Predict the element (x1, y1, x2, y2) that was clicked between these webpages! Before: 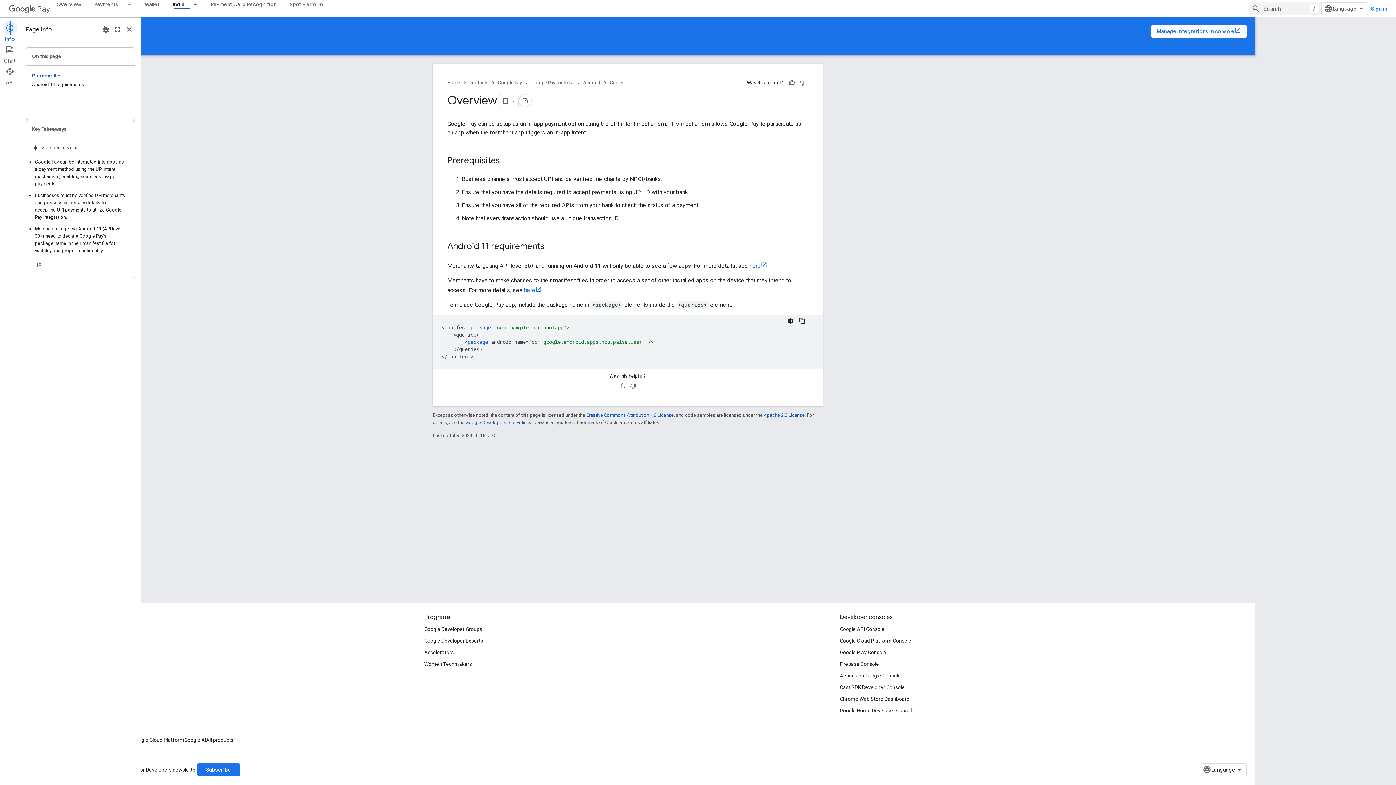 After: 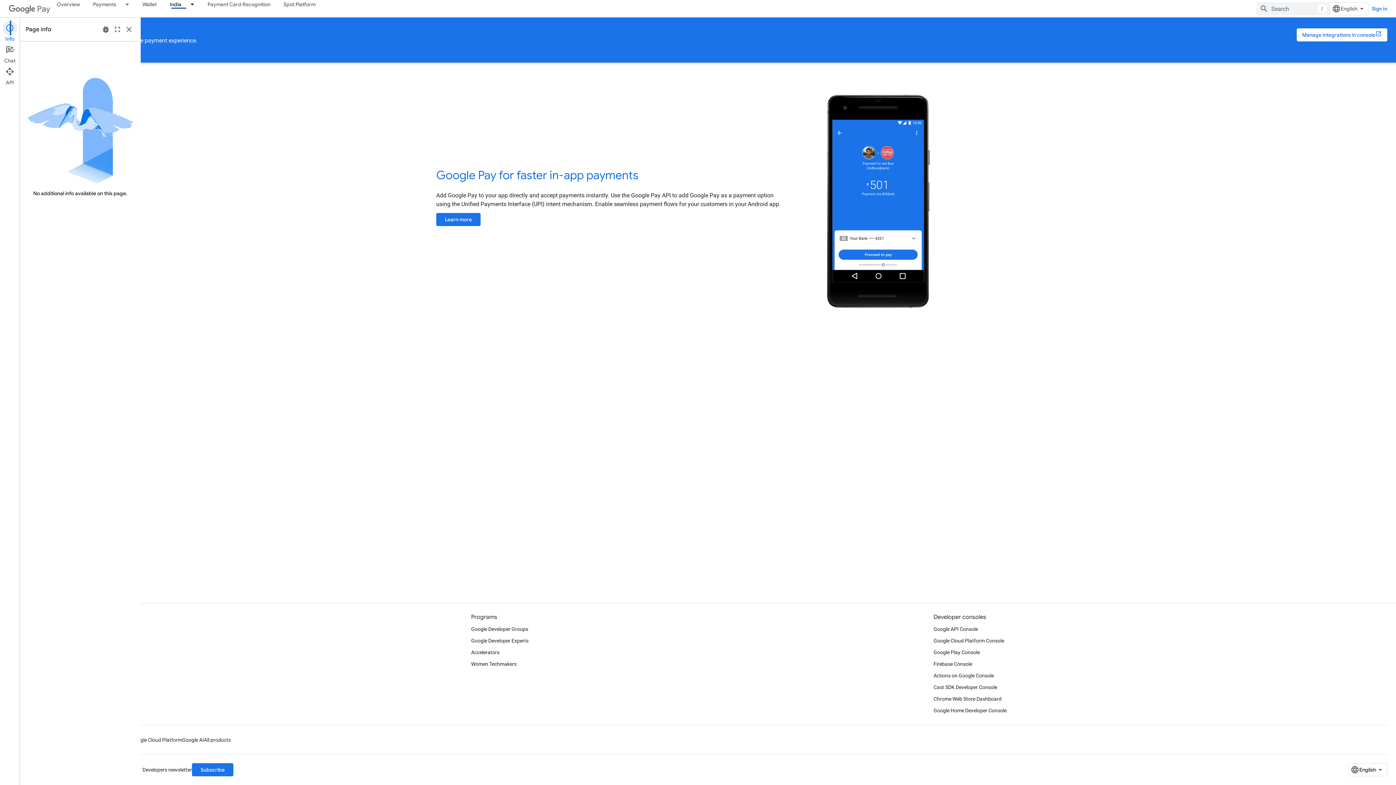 Action: label: Android bbox: (644, 78, 661, 87)